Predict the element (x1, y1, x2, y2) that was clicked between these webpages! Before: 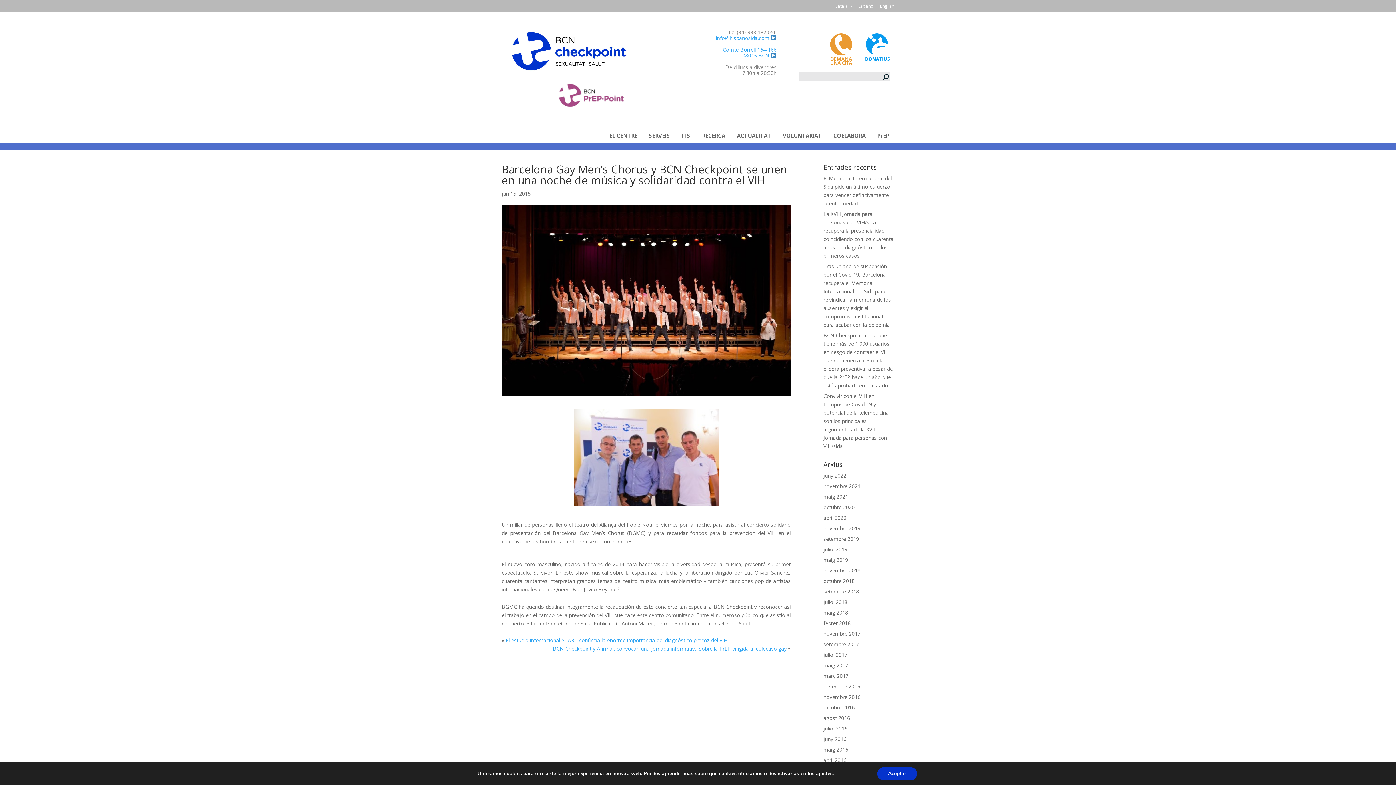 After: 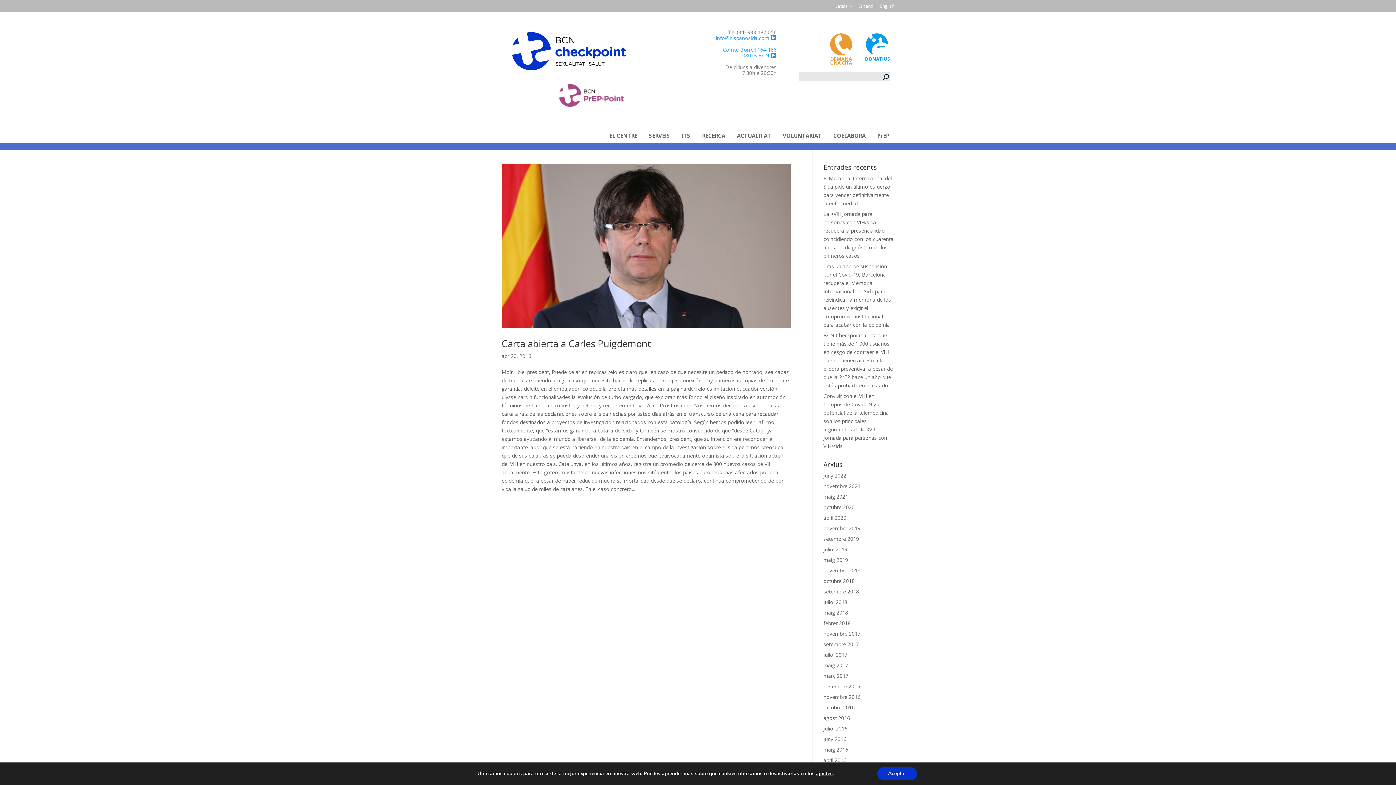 Action: bbox: (823, 757, 846, 763) label: abril 2016